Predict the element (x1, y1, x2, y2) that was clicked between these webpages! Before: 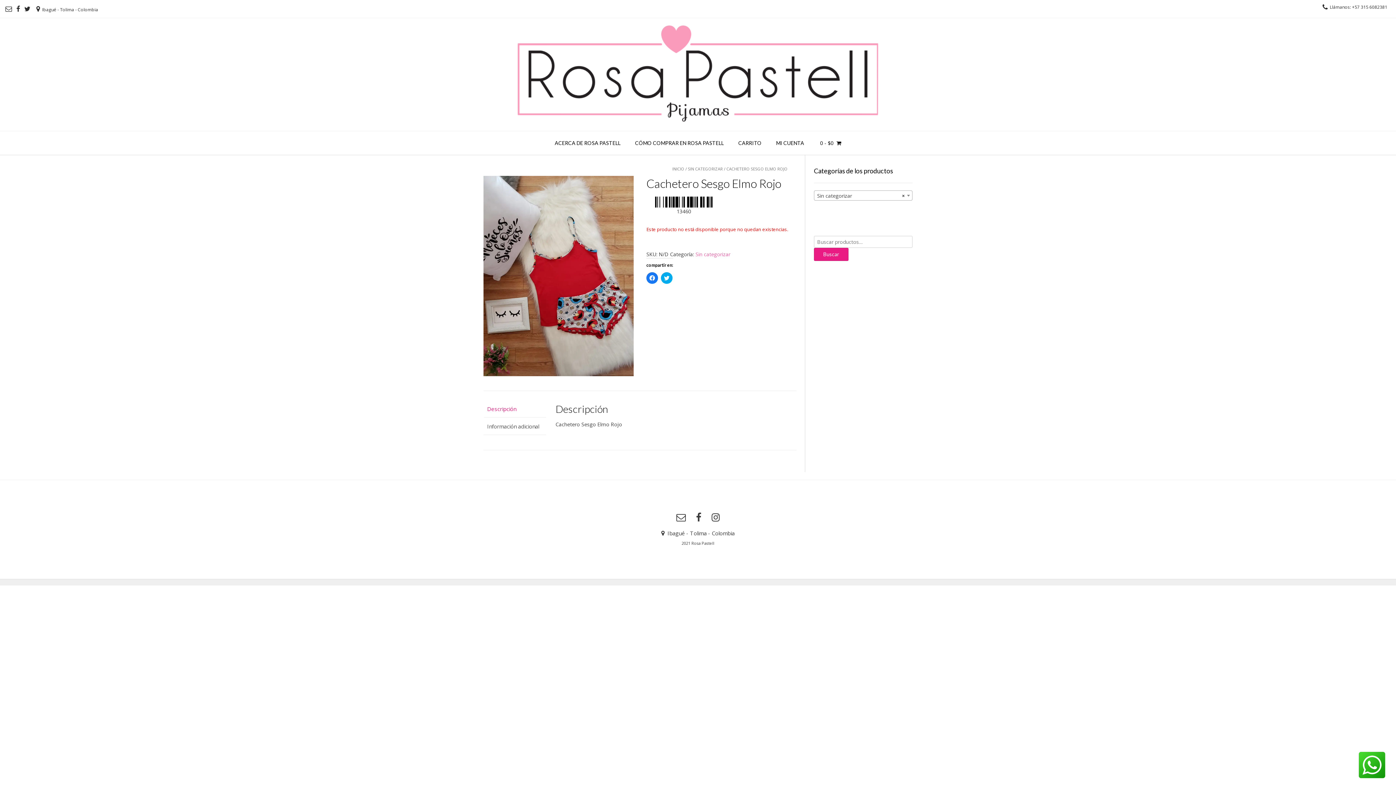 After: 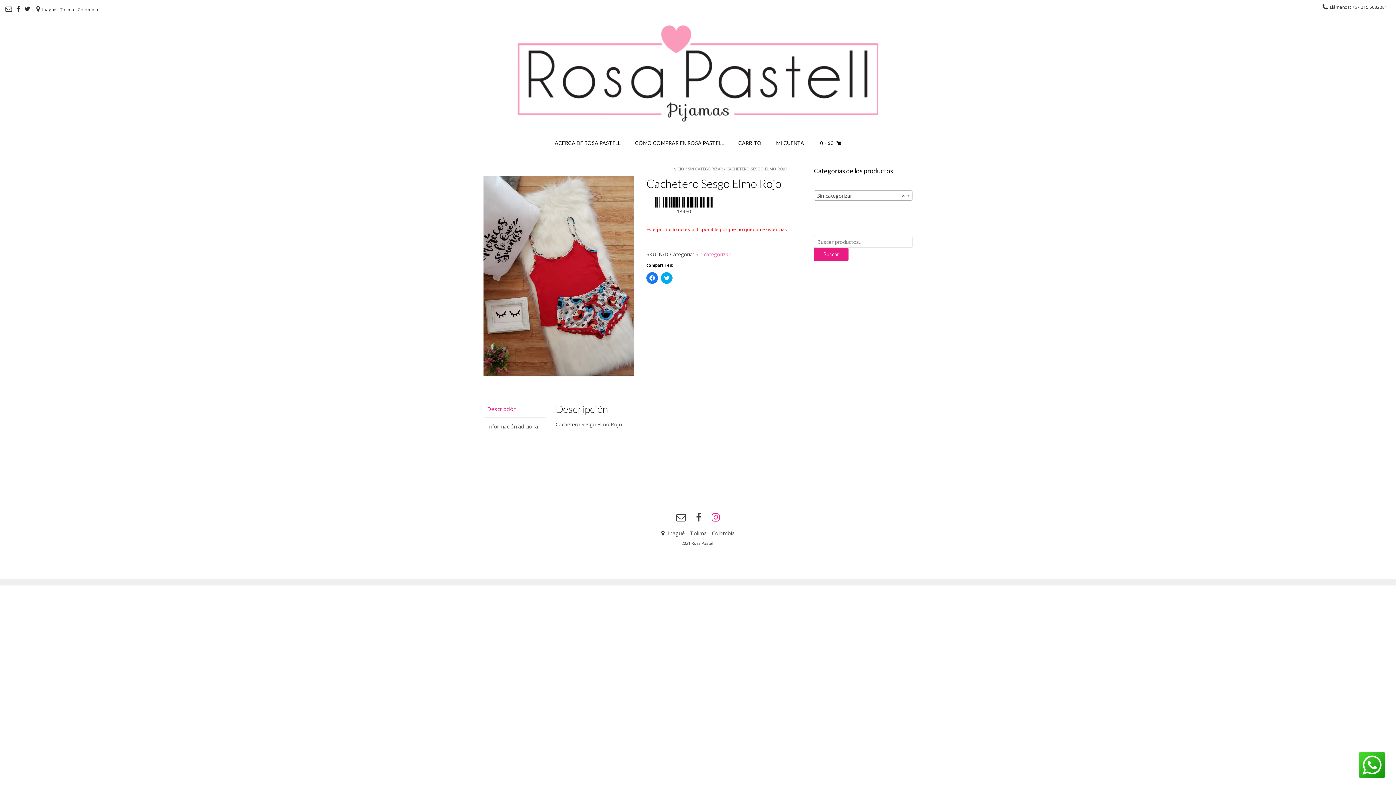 Action: bbox: (711, 513, 719, 522)